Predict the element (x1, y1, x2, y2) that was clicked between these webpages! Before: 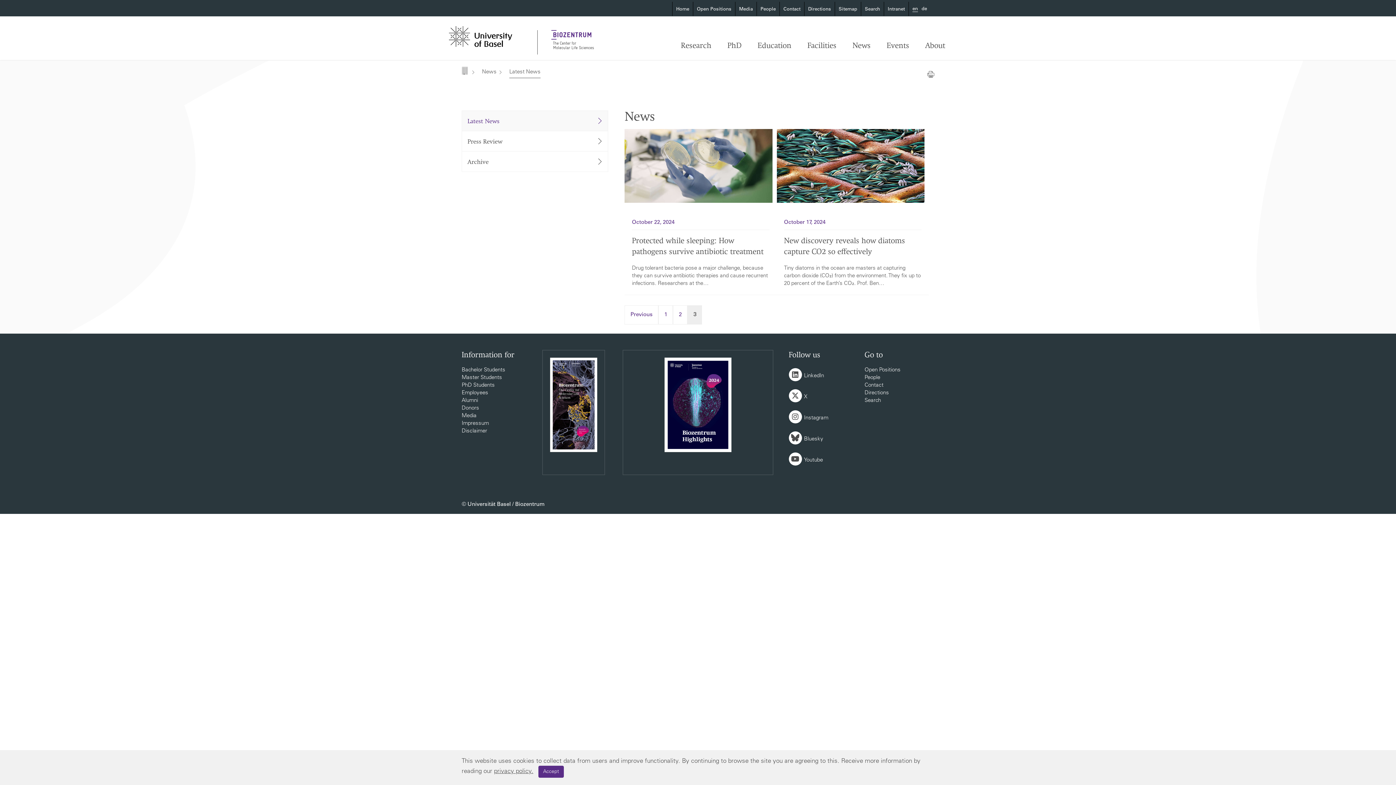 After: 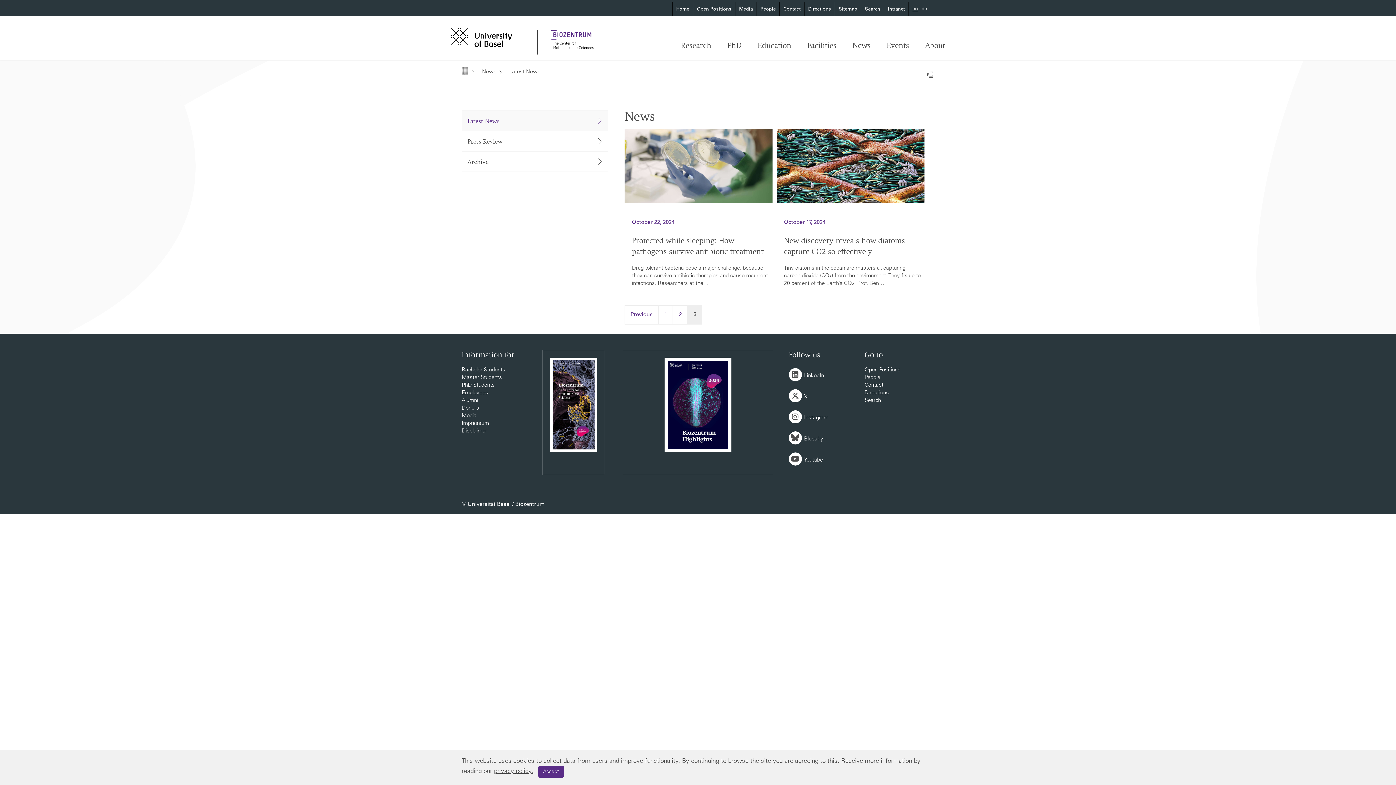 Action: label: X bbox: (788, 387, 853, 404)